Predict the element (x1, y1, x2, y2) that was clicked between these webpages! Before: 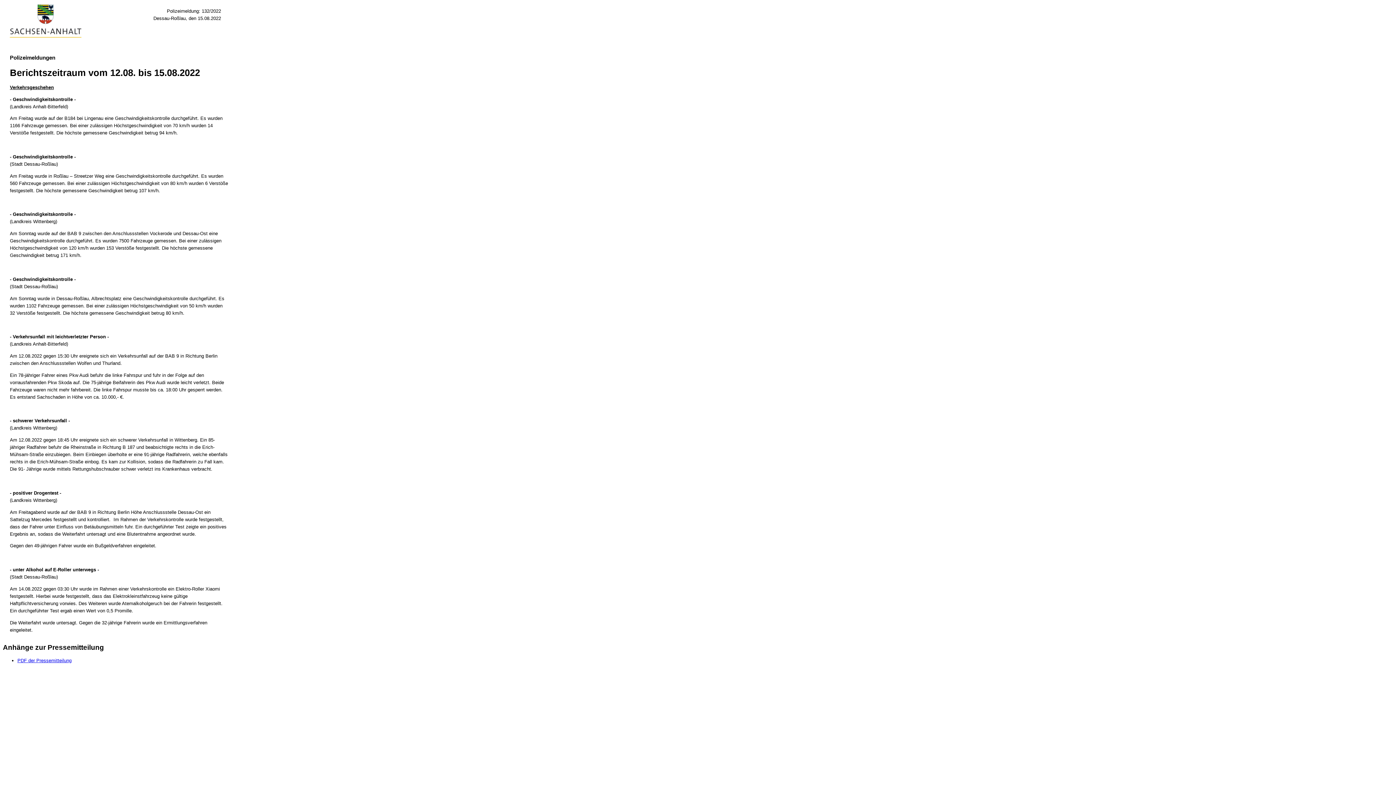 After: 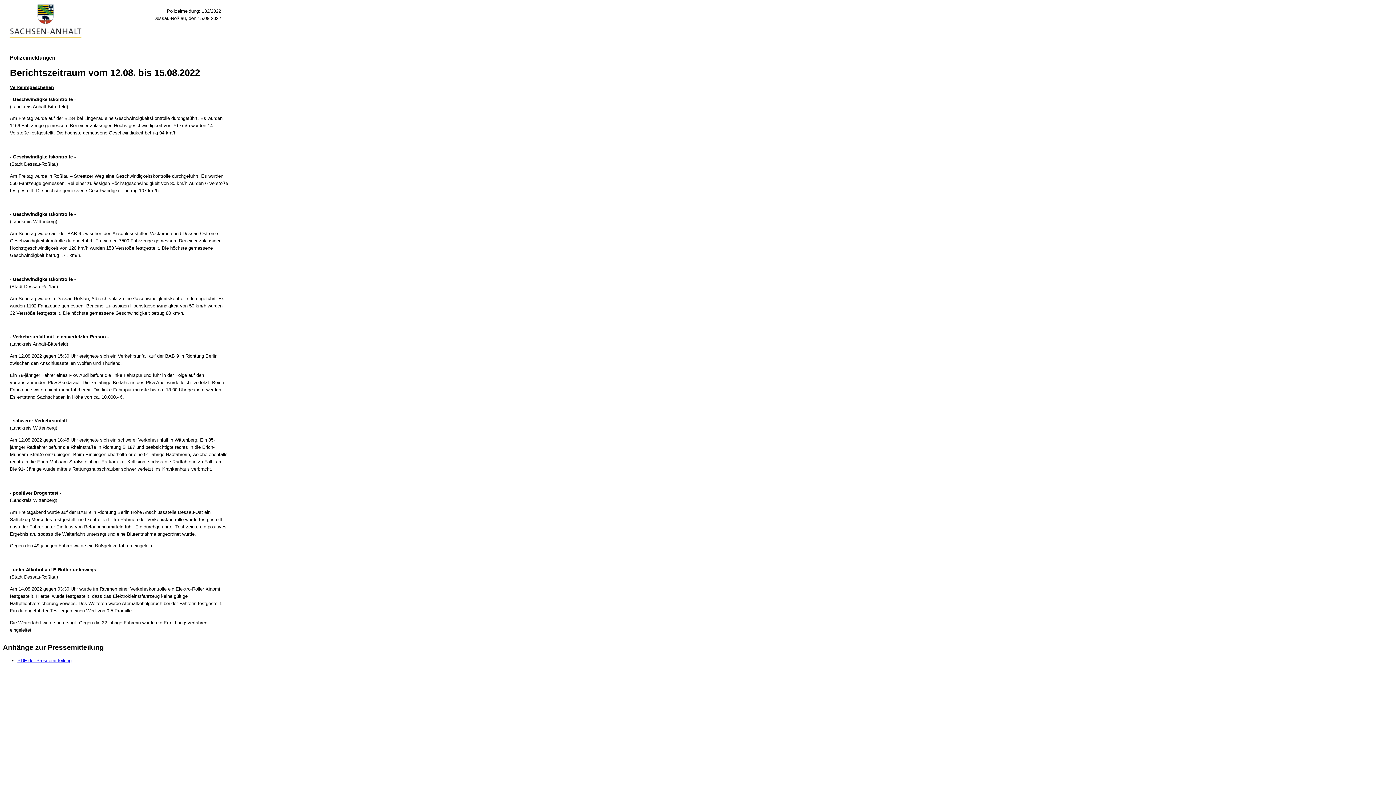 Action: bbox: (17, 658, 71, 663) label: PDF der Pressemitteilung